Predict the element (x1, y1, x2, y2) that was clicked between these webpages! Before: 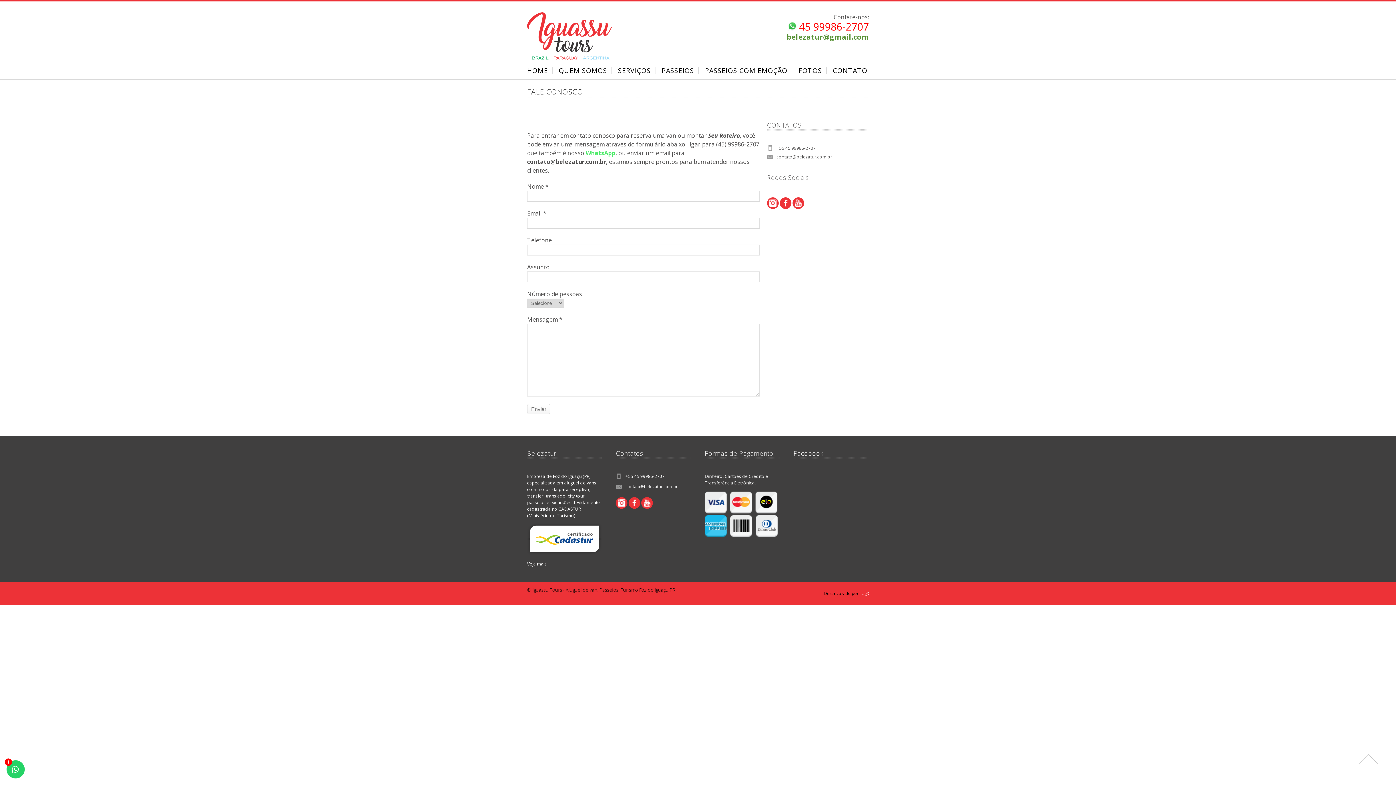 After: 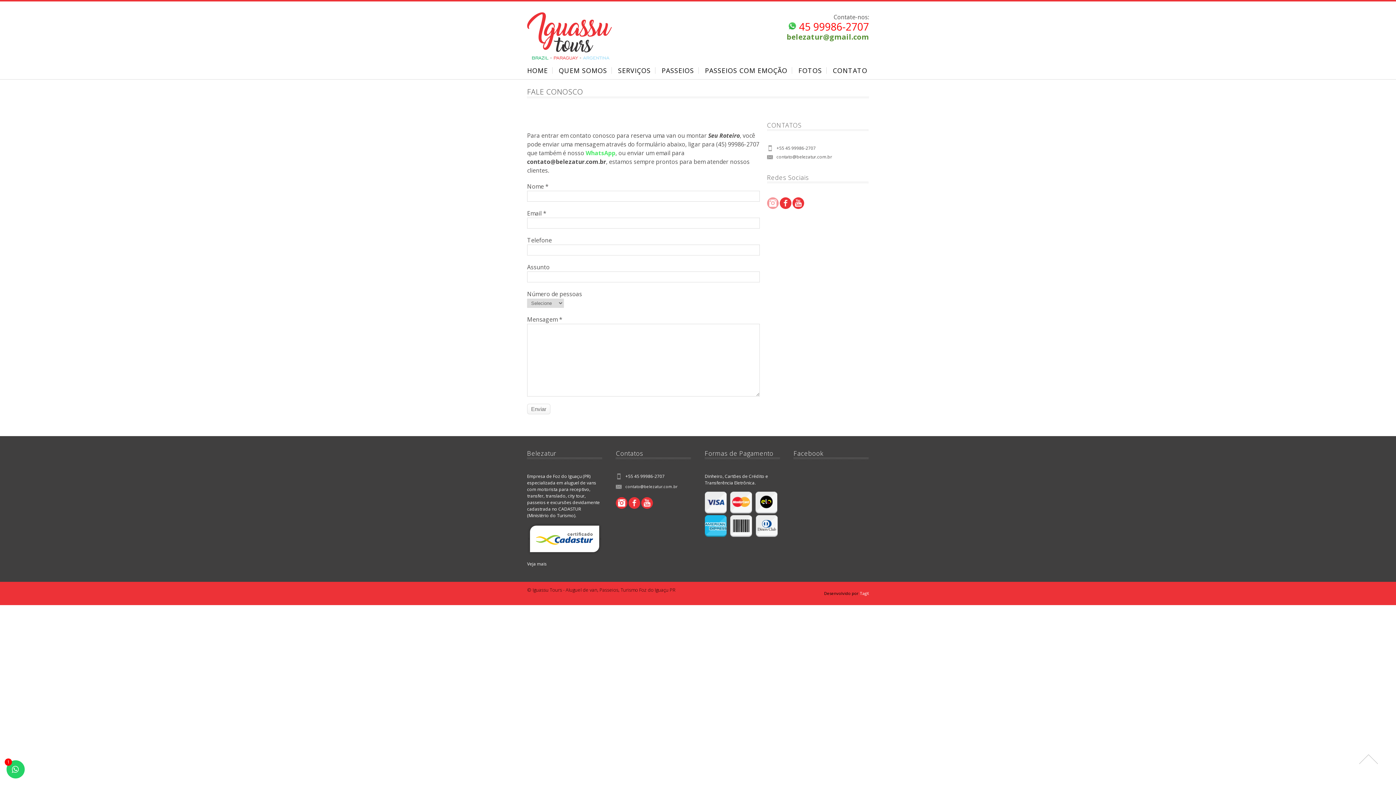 Action: bbox: (767, 202, 778, 210)